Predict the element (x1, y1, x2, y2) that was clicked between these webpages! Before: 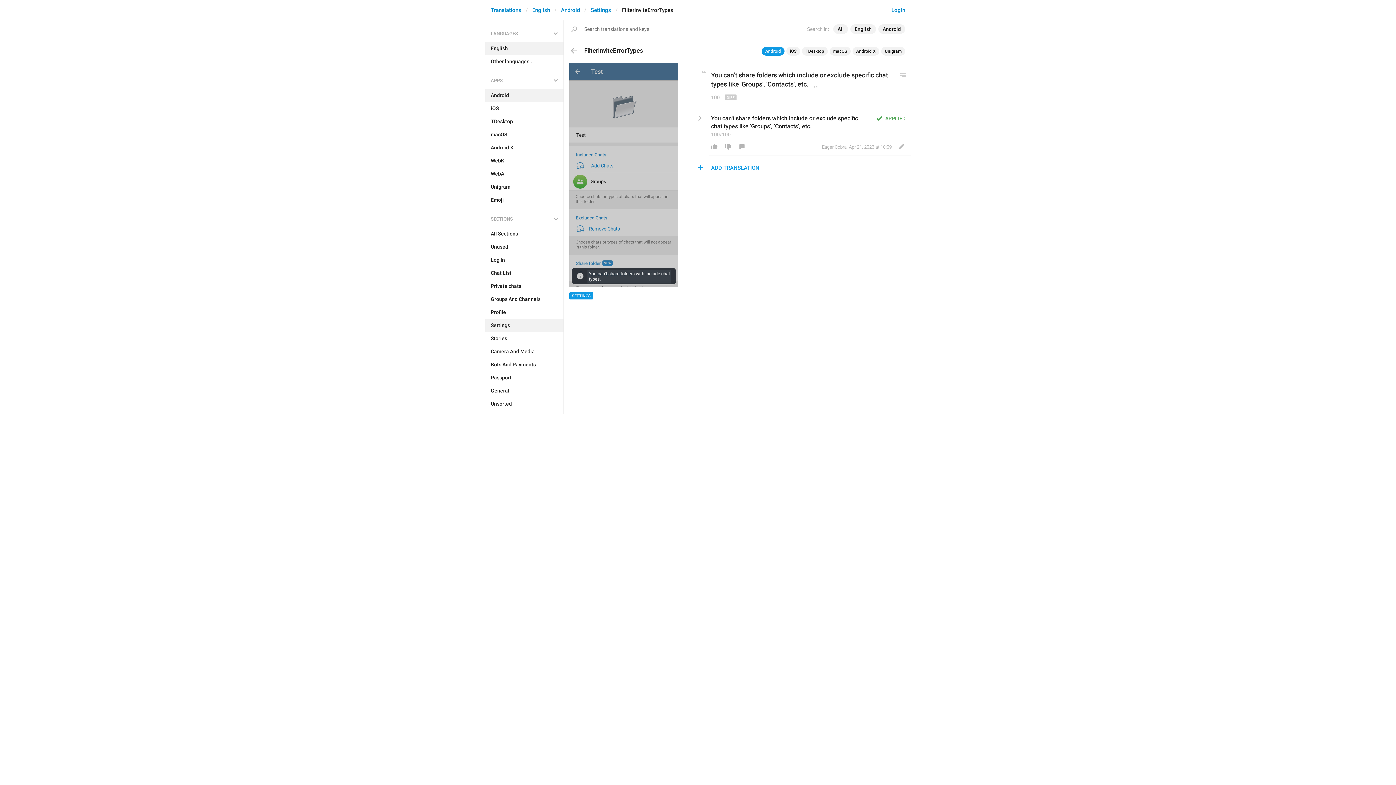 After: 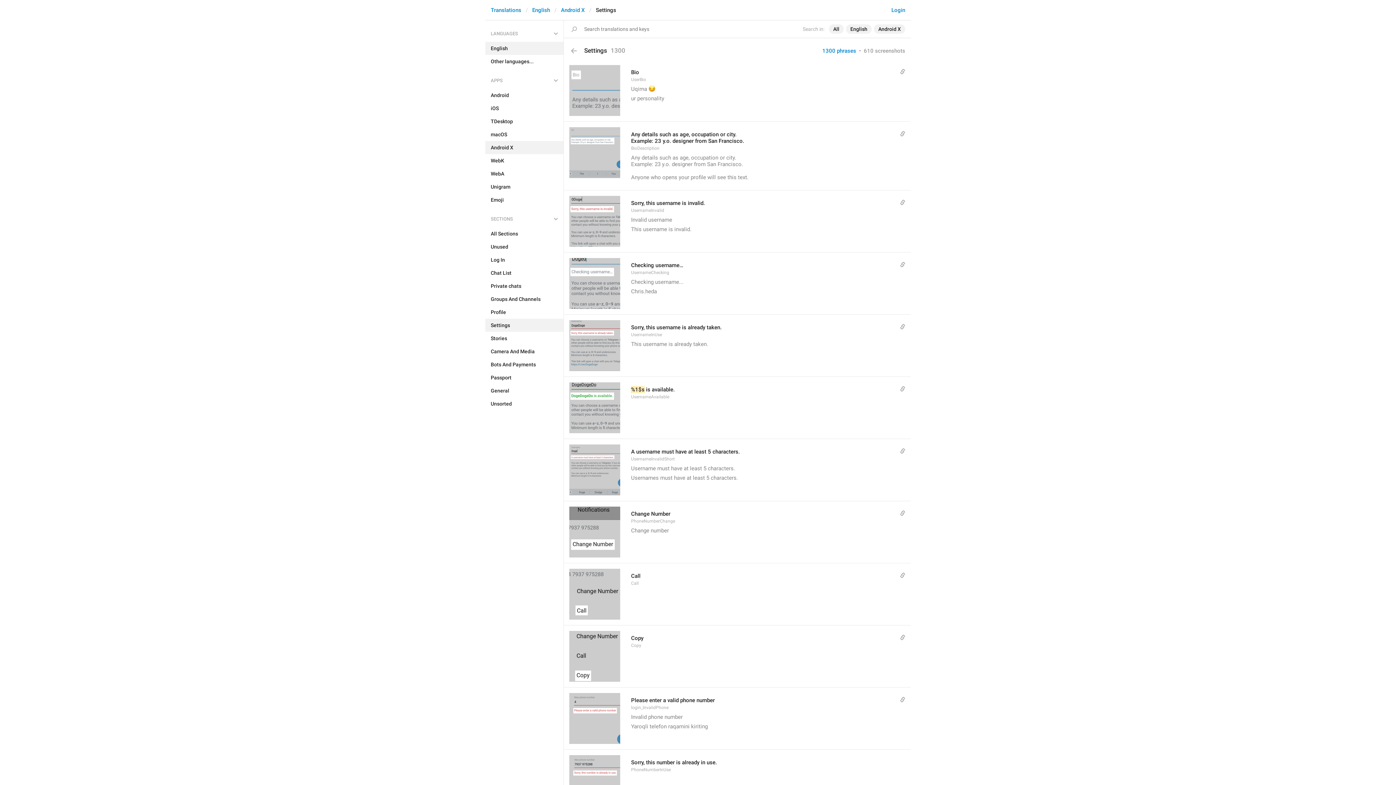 Action: bbox: (485, 141, 563, 154) label: Android X